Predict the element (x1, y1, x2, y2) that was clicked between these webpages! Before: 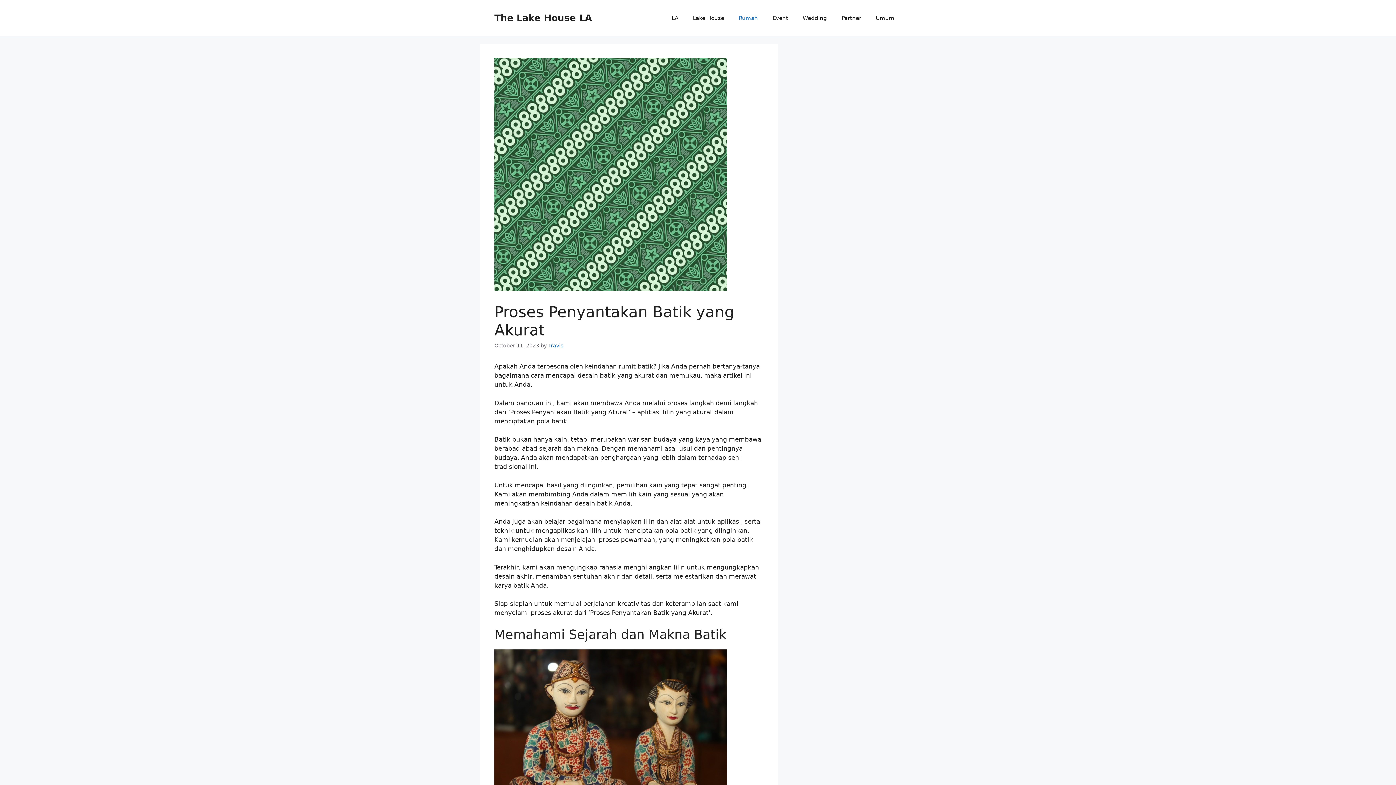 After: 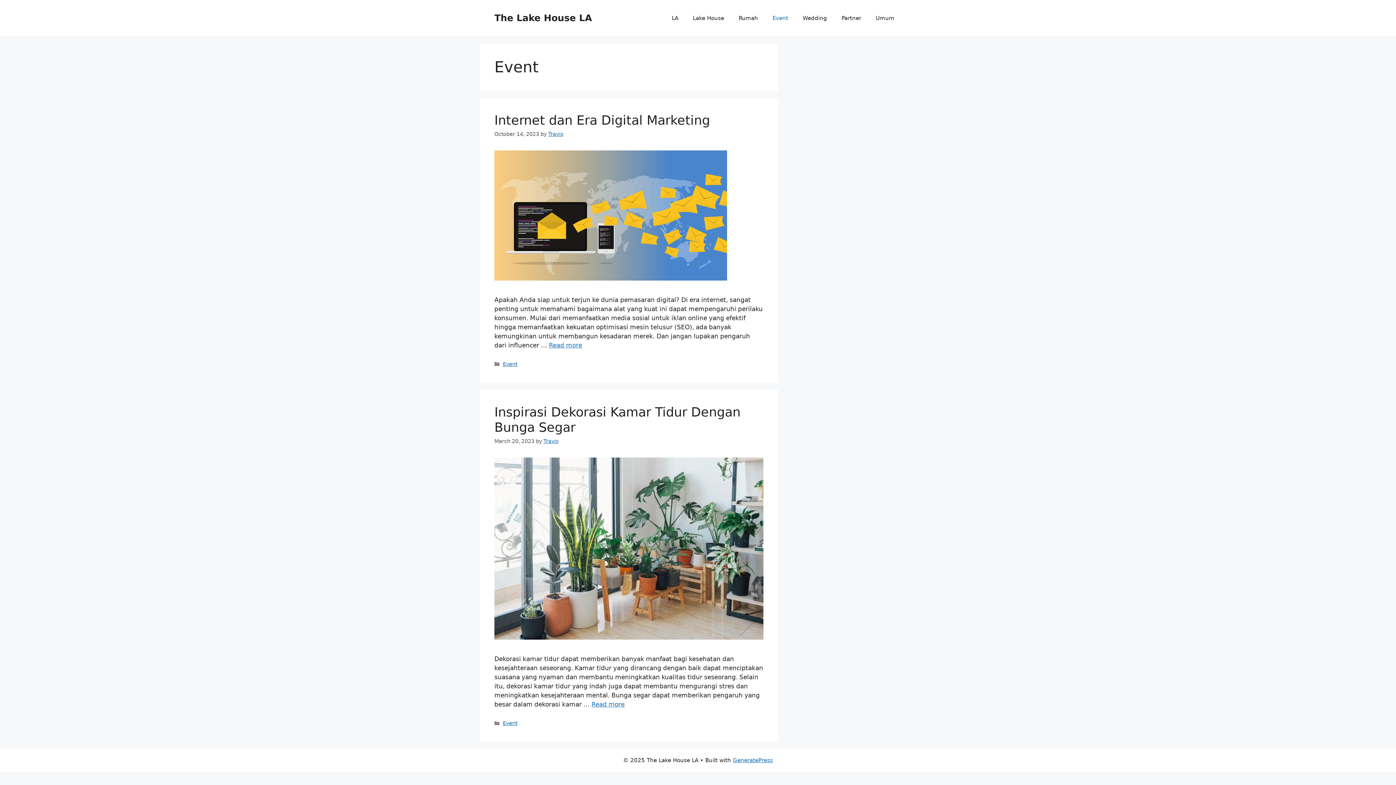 Action: bbox: (765, 7, 795, 29) label: Event